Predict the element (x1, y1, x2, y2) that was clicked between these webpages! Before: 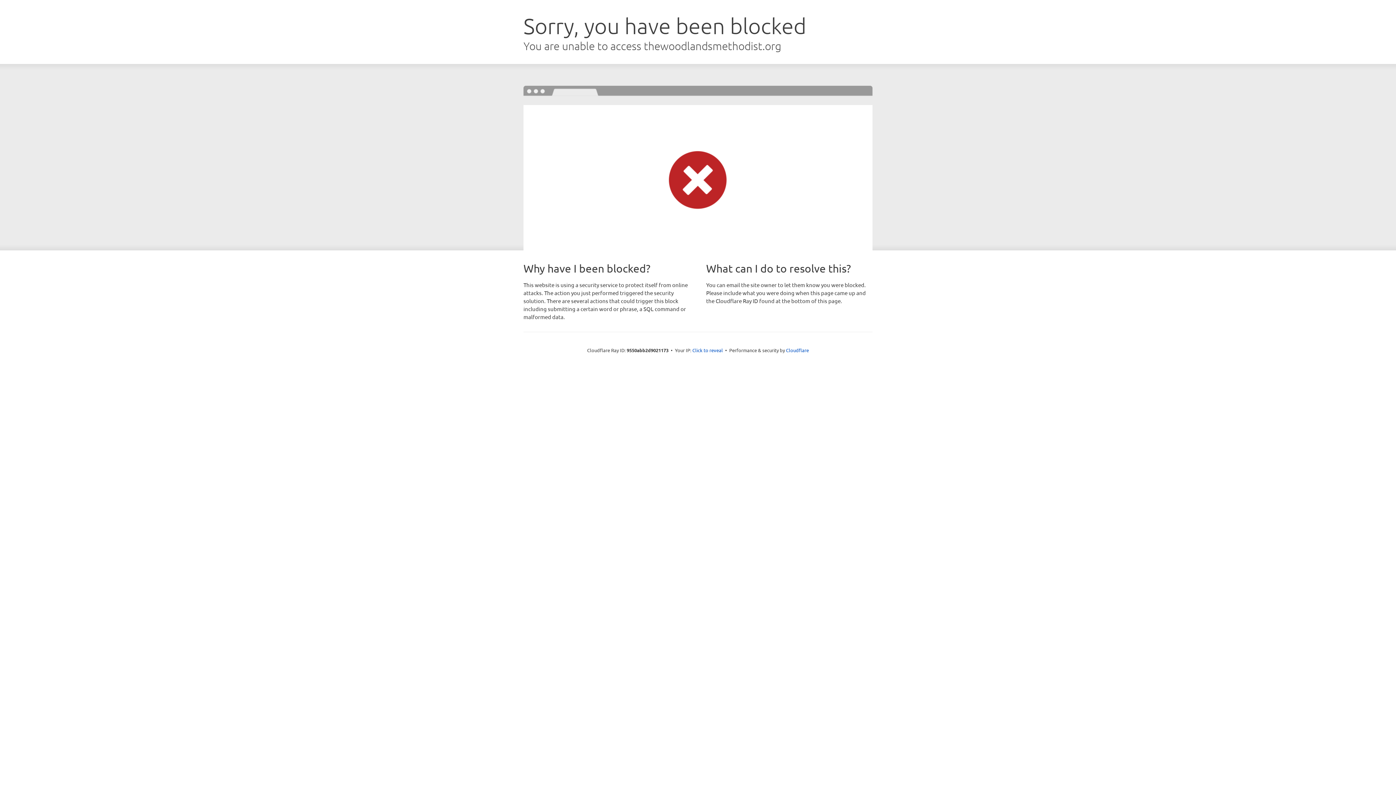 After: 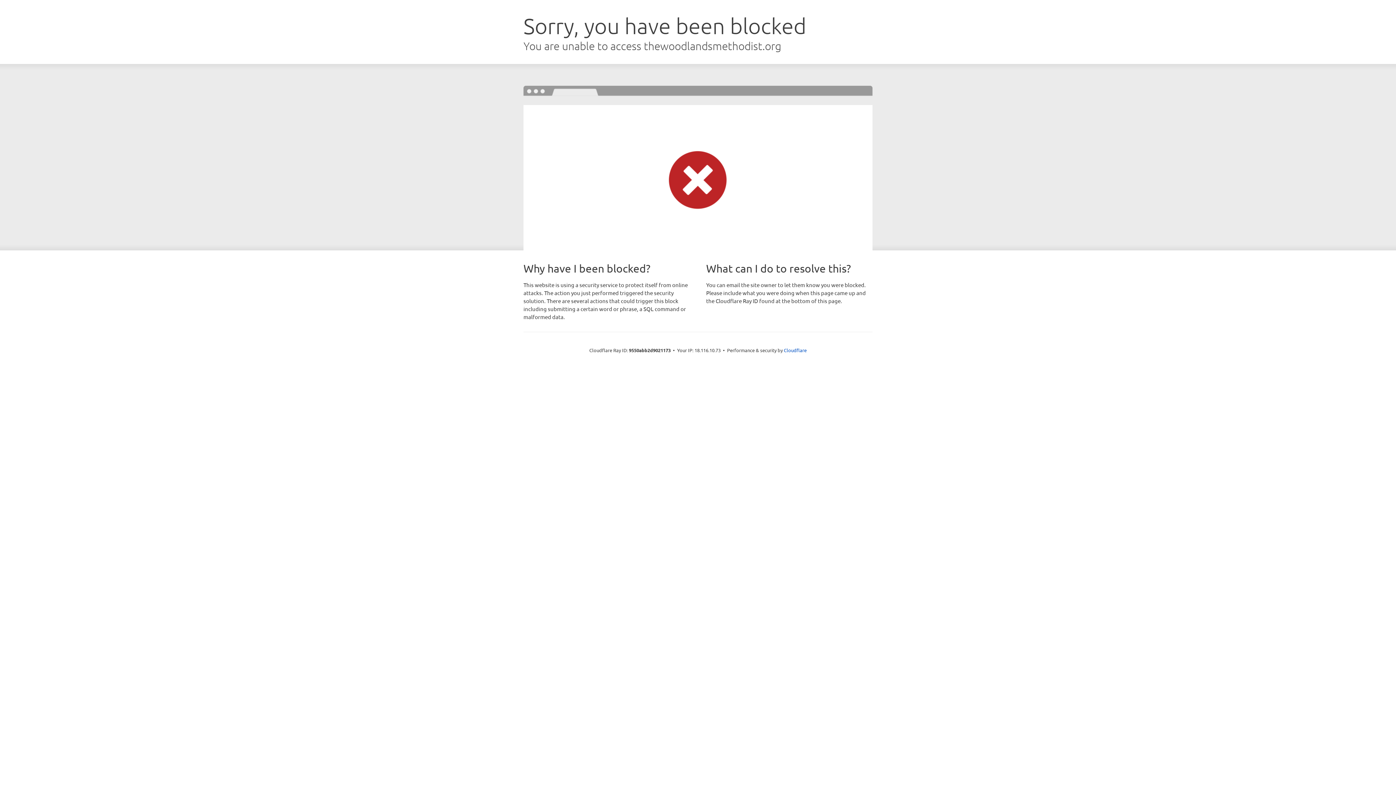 Action: label: Click to reveal bbox: (692, 346, 723, 353)